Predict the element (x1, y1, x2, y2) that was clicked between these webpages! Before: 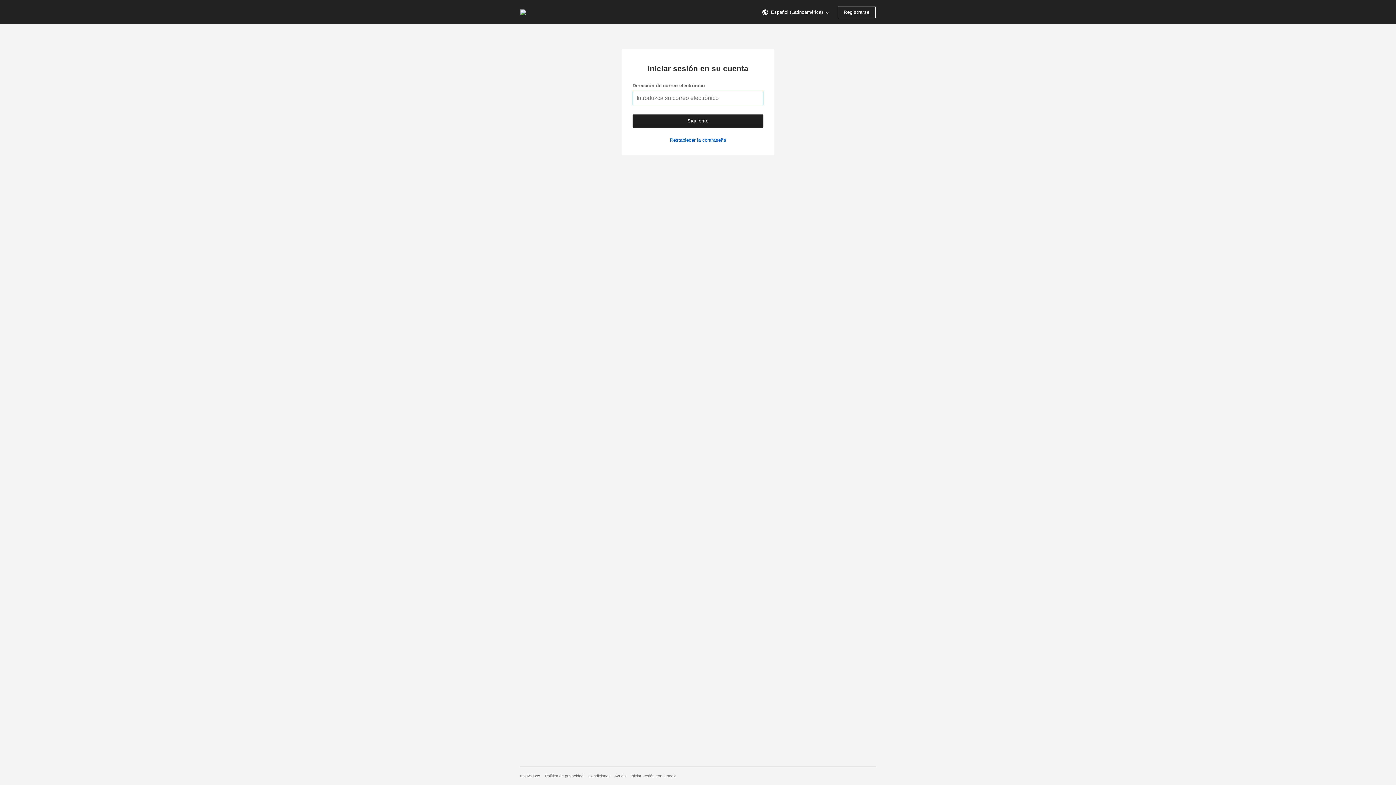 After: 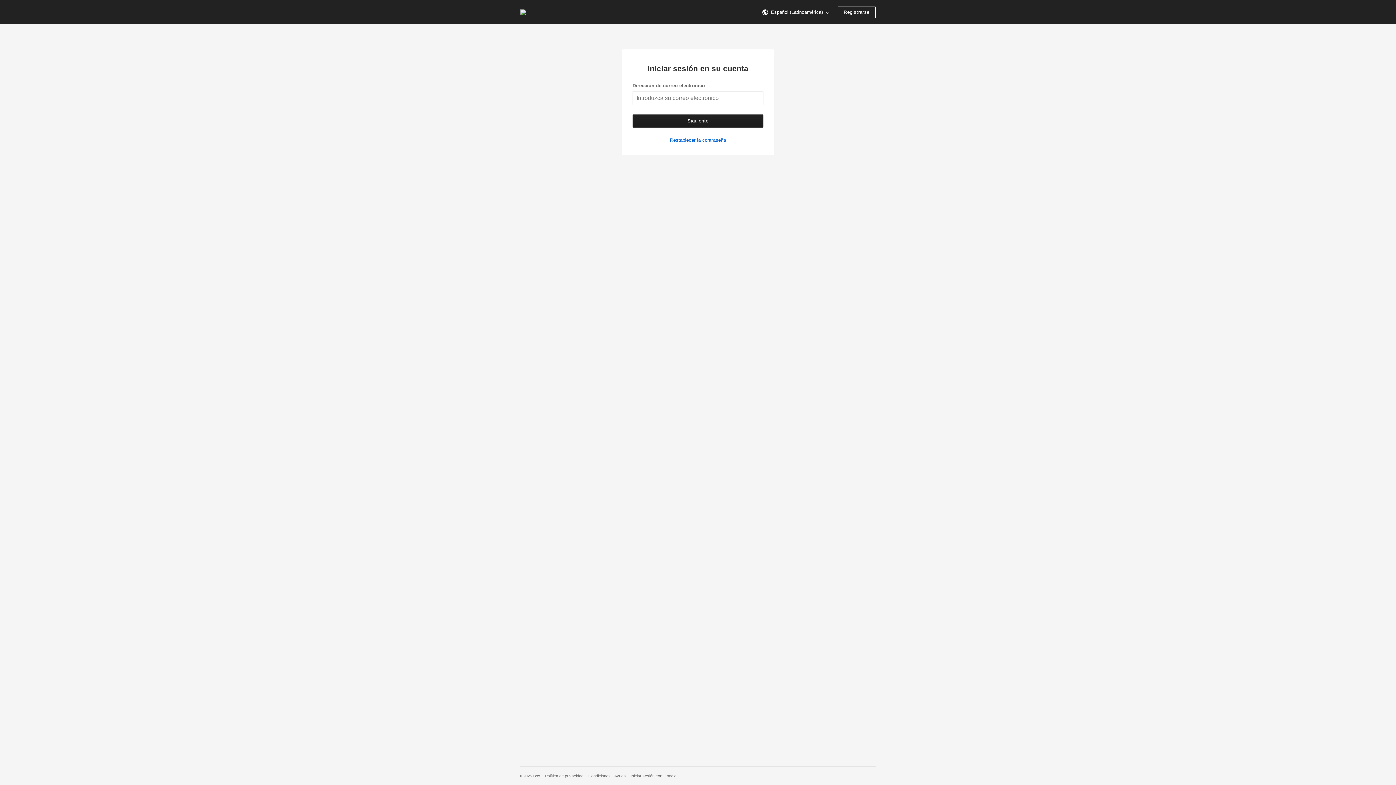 Action: bbox: (614, 774, 625, 778) label: Ayuda